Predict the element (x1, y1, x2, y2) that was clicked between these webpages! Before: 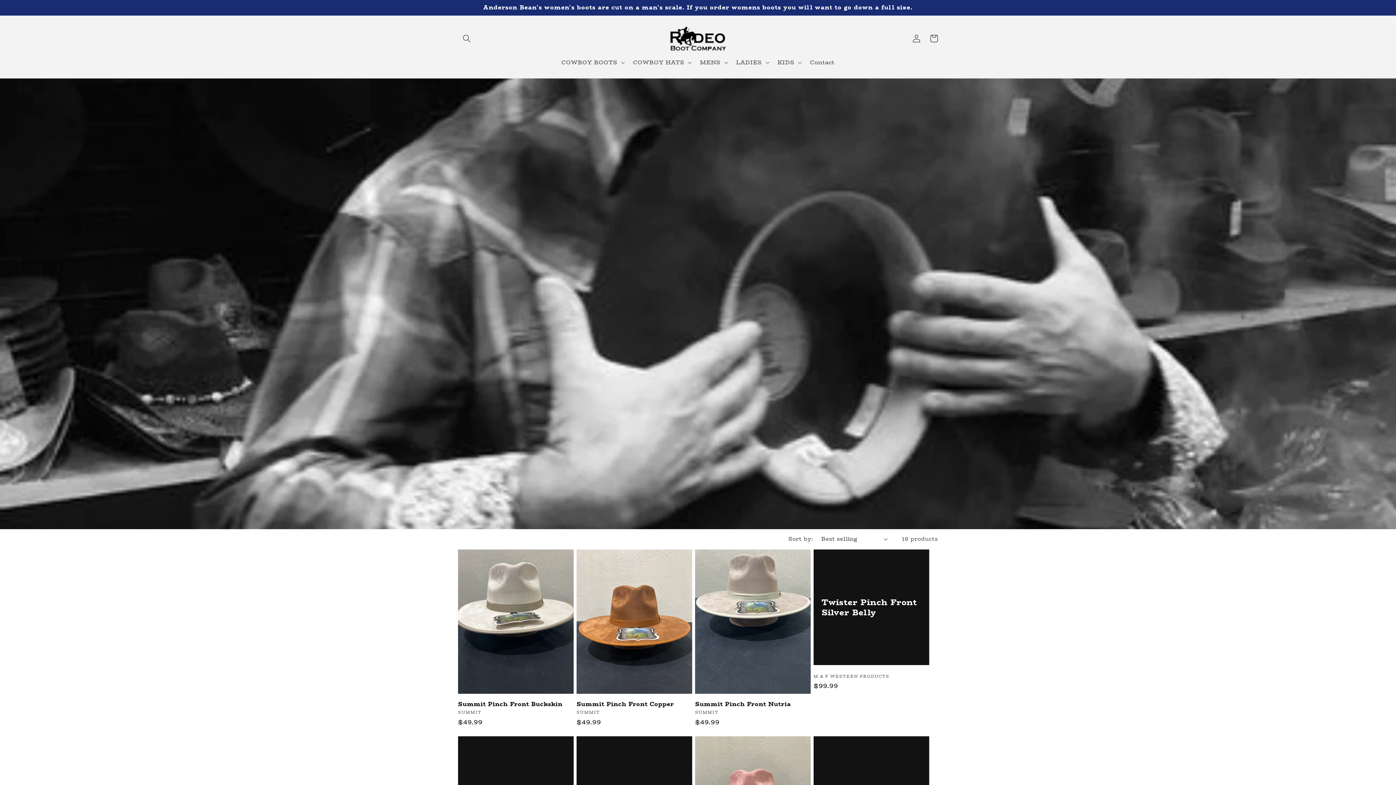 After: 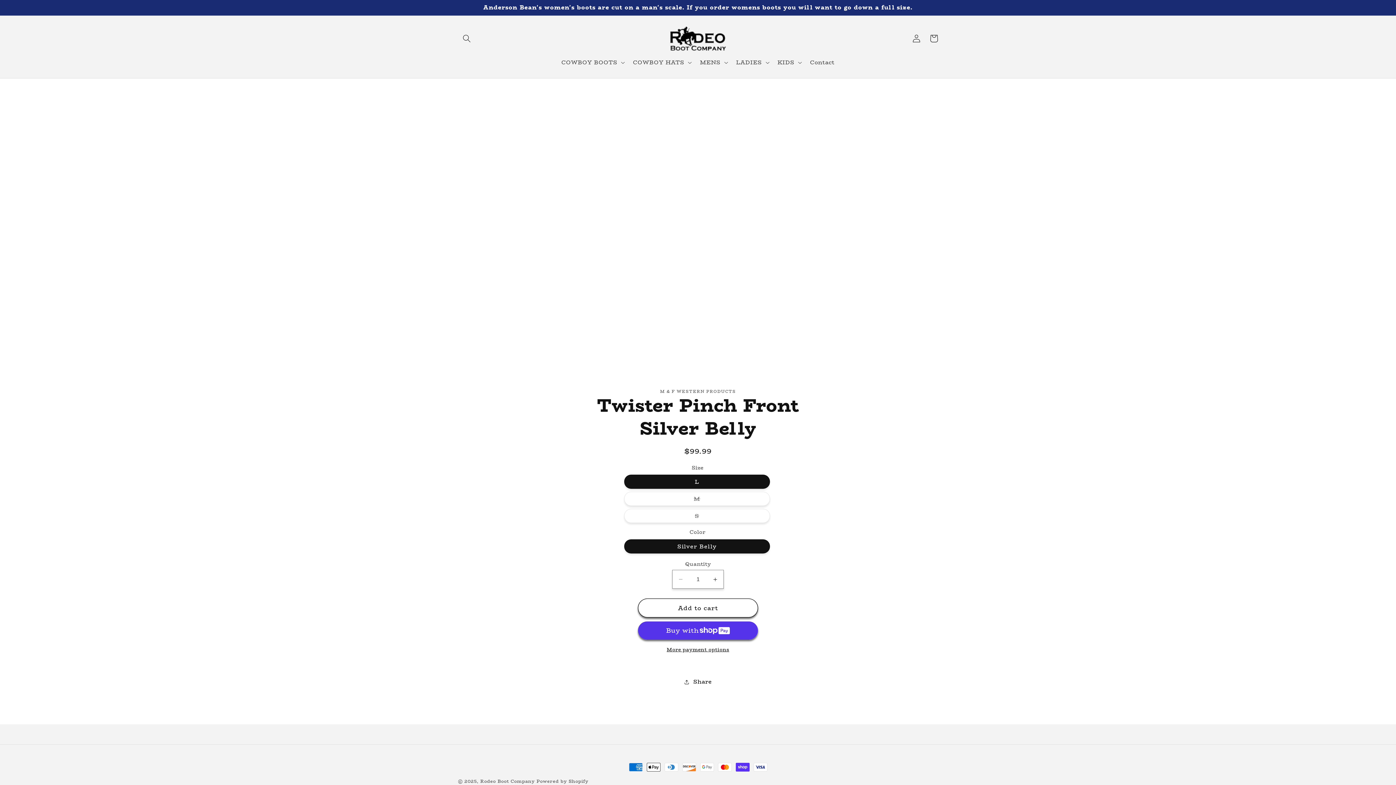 Action: label: Twister Pinch Front Silver Belly bbox: (821, 597, 921, 617)